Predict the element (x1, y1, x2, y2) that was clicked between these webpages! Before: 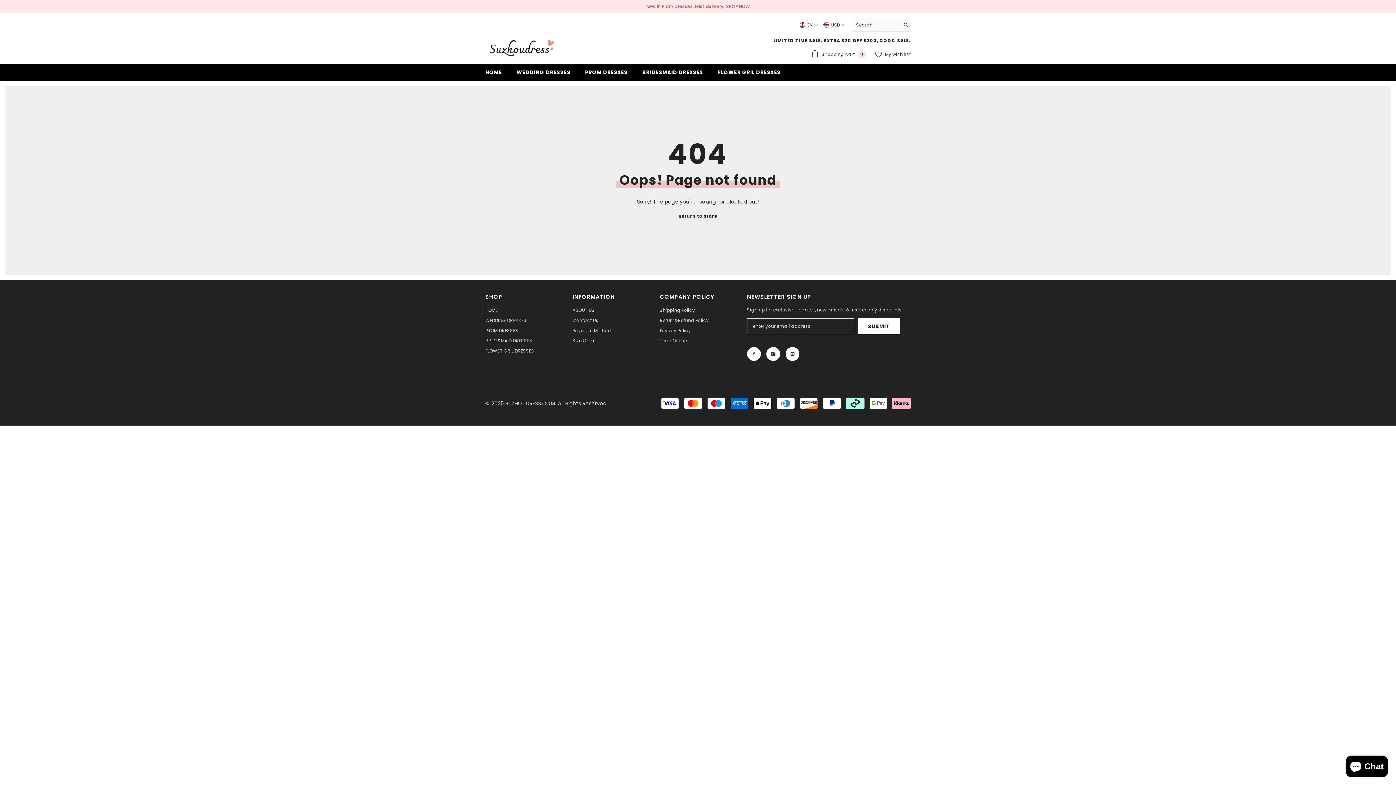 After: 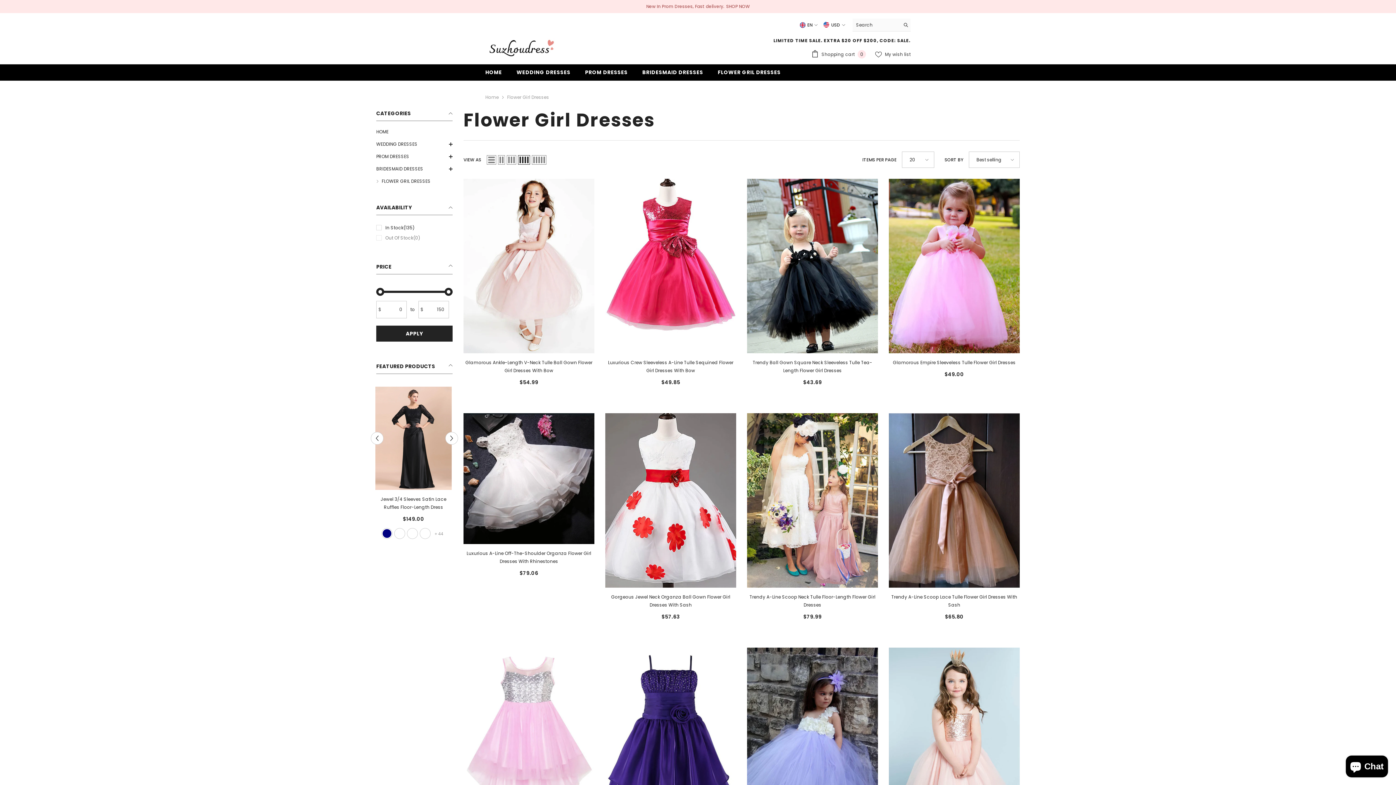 Action: label: FLOWER GRIL DRESSES bbox: (710, 68, 788, 80)